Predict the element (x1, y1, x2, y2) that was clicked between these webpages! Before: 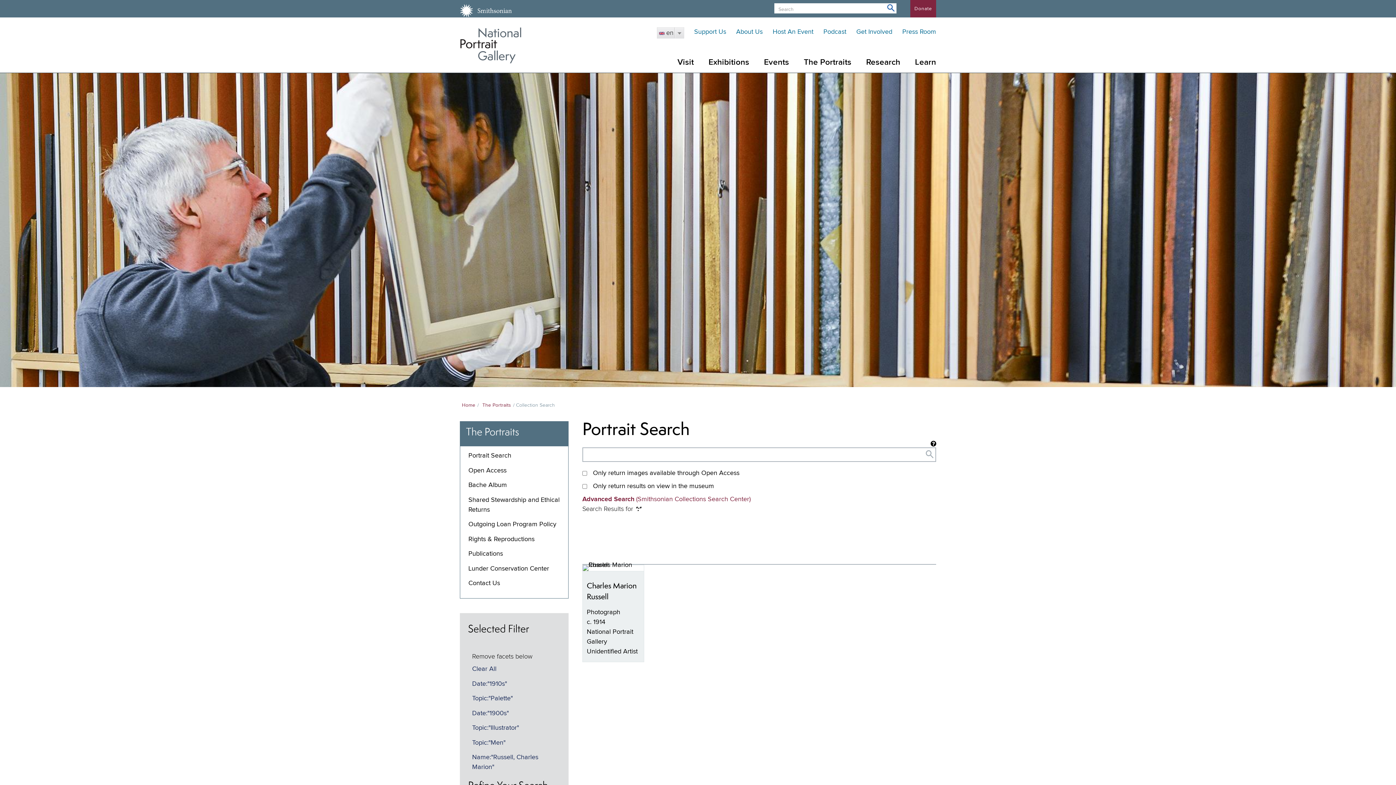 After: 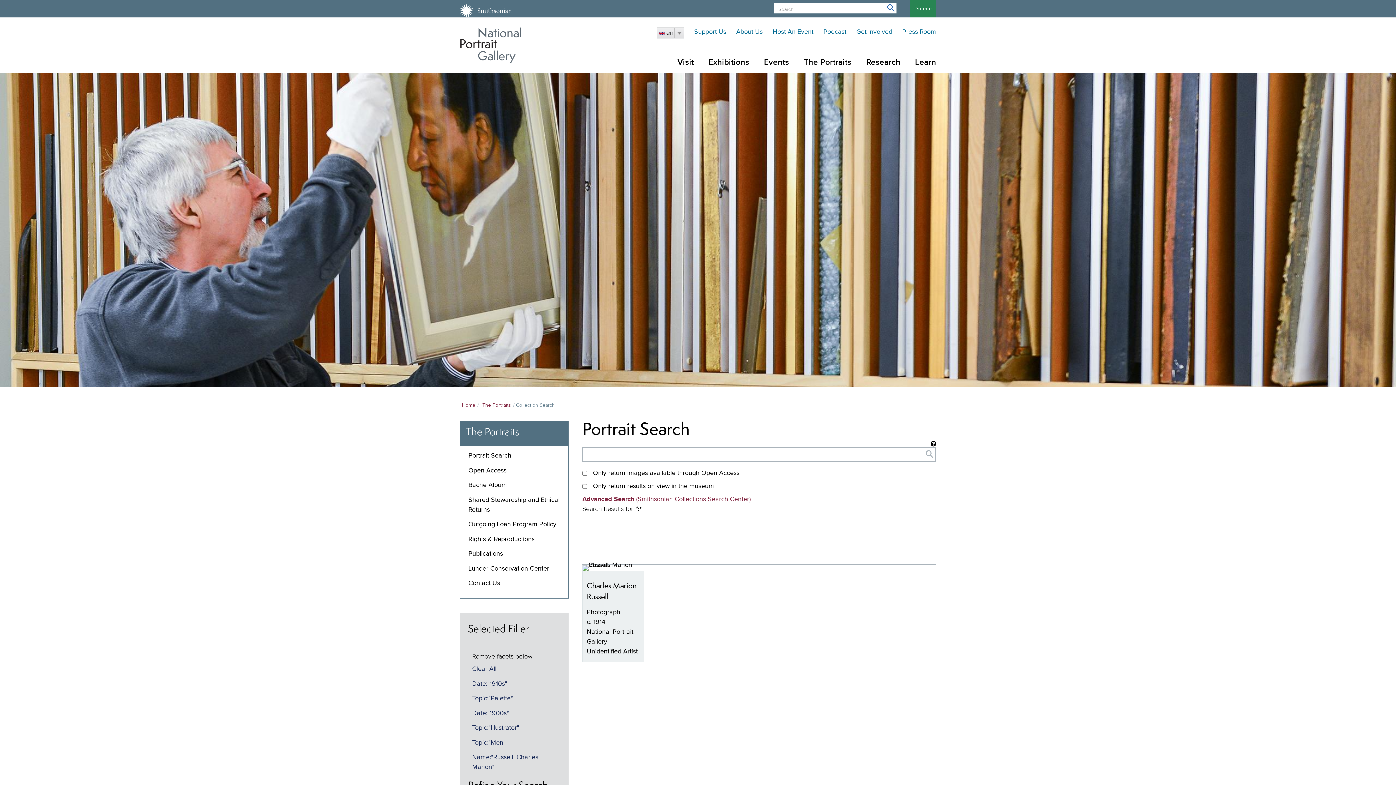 Action: bbox: (910, 0, 936, 17) label: Donate